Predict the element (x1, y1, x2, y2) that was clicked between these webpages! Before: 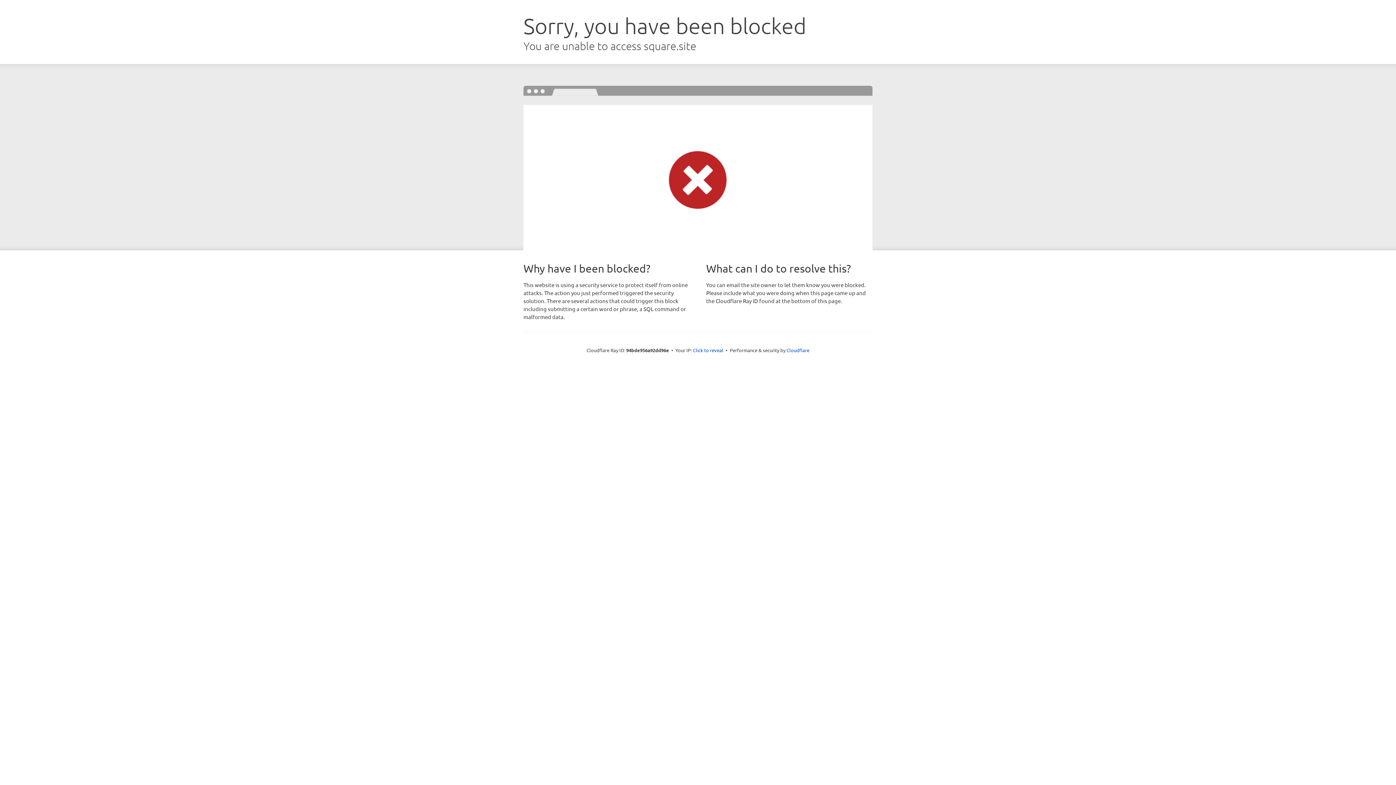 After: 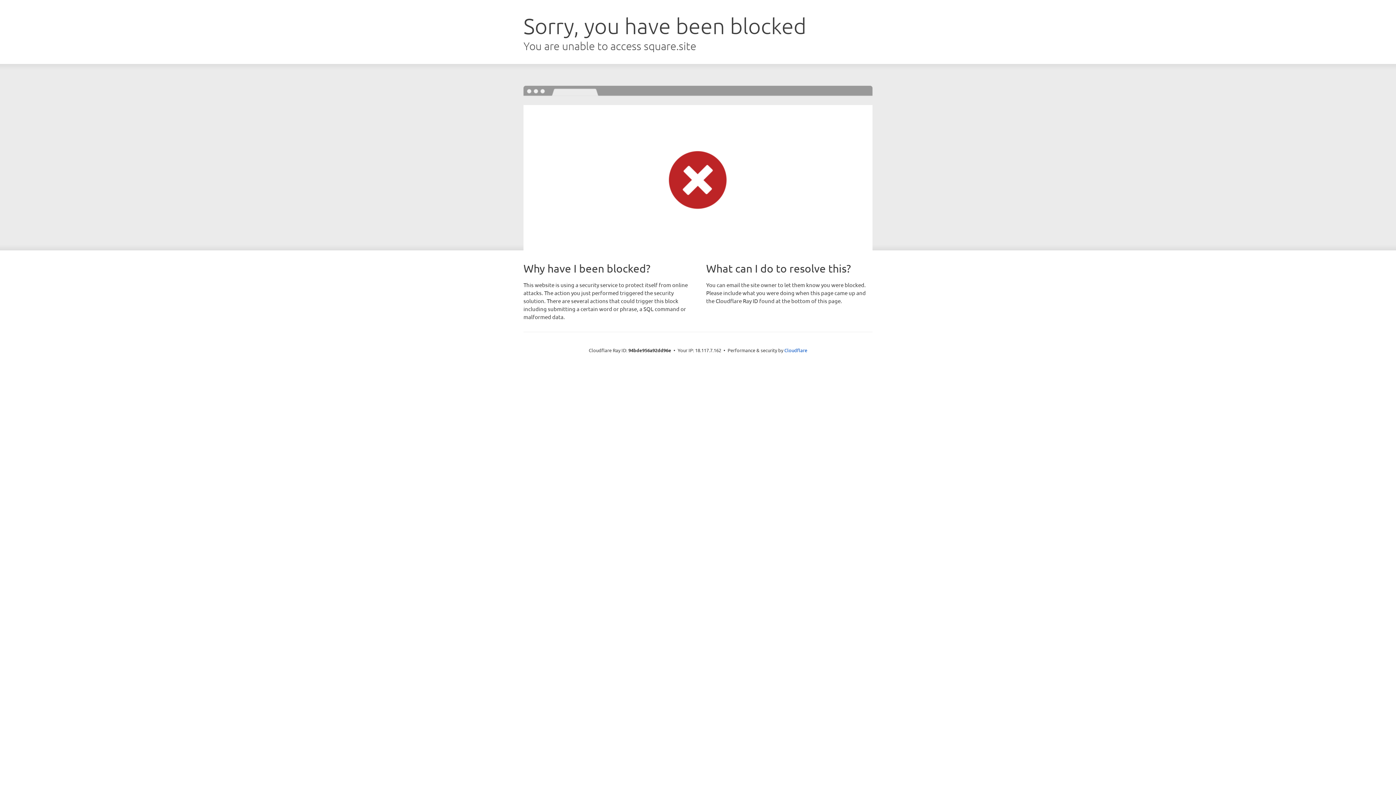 Action: bbox: (693, 346, 723, 353) label: Click to reveal